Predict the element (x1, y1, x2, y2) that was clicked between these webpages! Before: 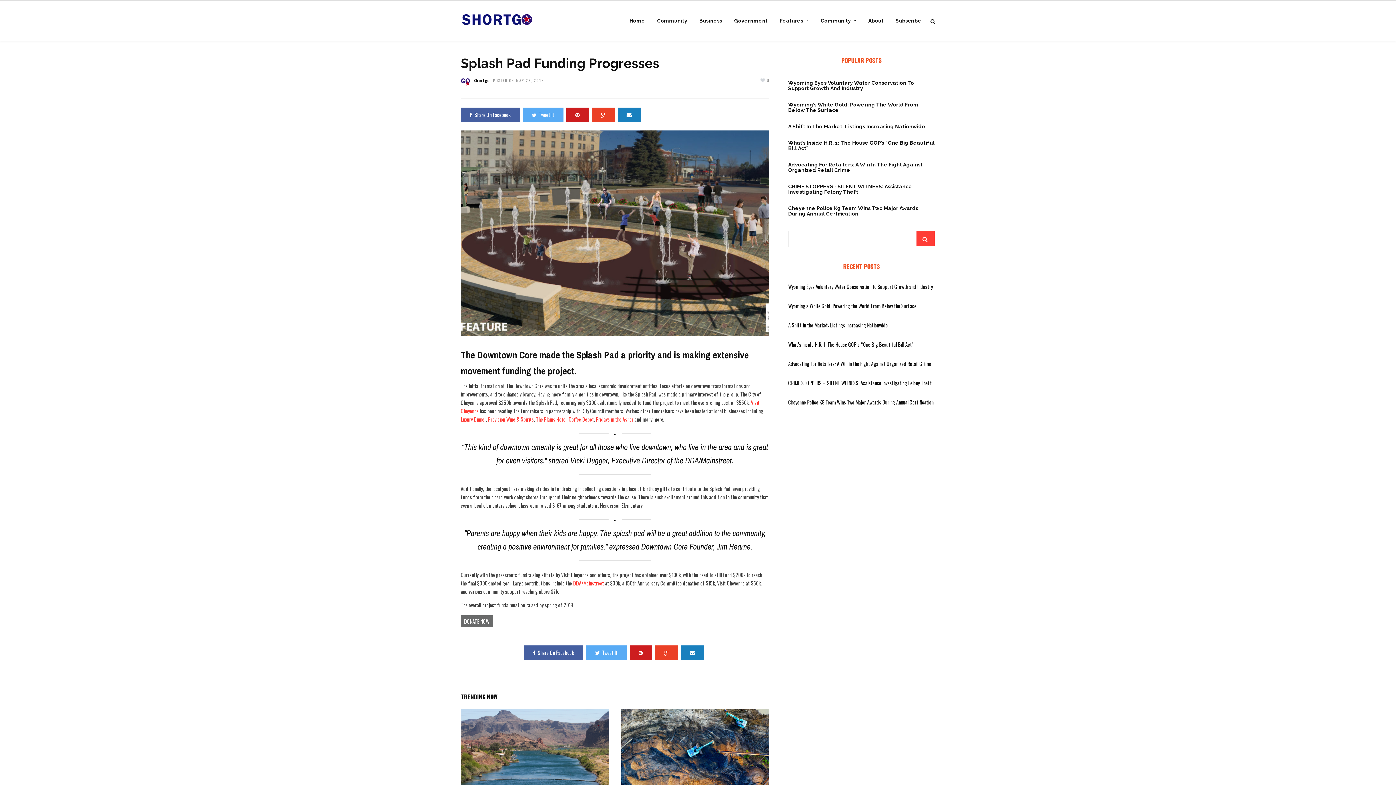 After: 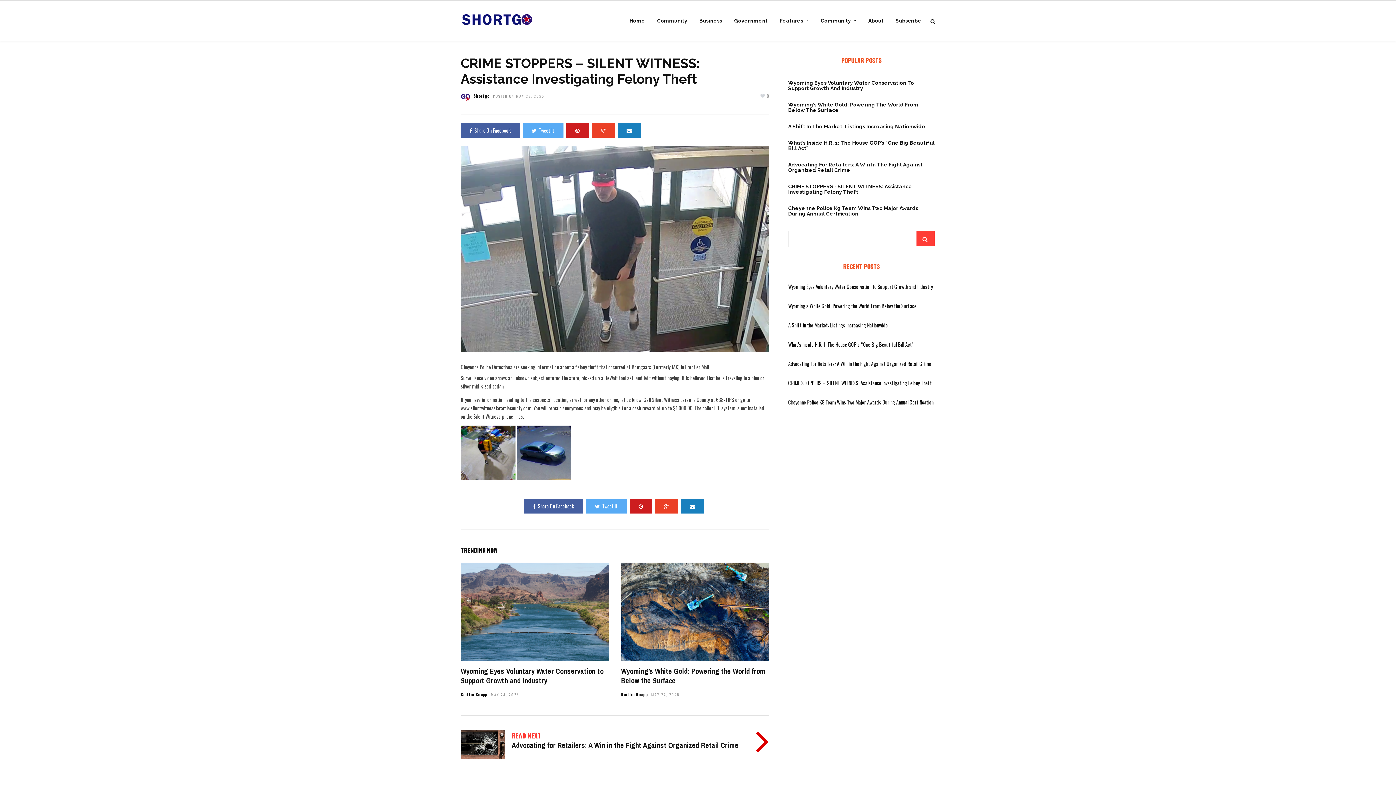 Action: label: CRIME STOPPERS - SILENT WITNESS: Assistance Investigating Felony Theft bbox: (788, 183, 912, 194)